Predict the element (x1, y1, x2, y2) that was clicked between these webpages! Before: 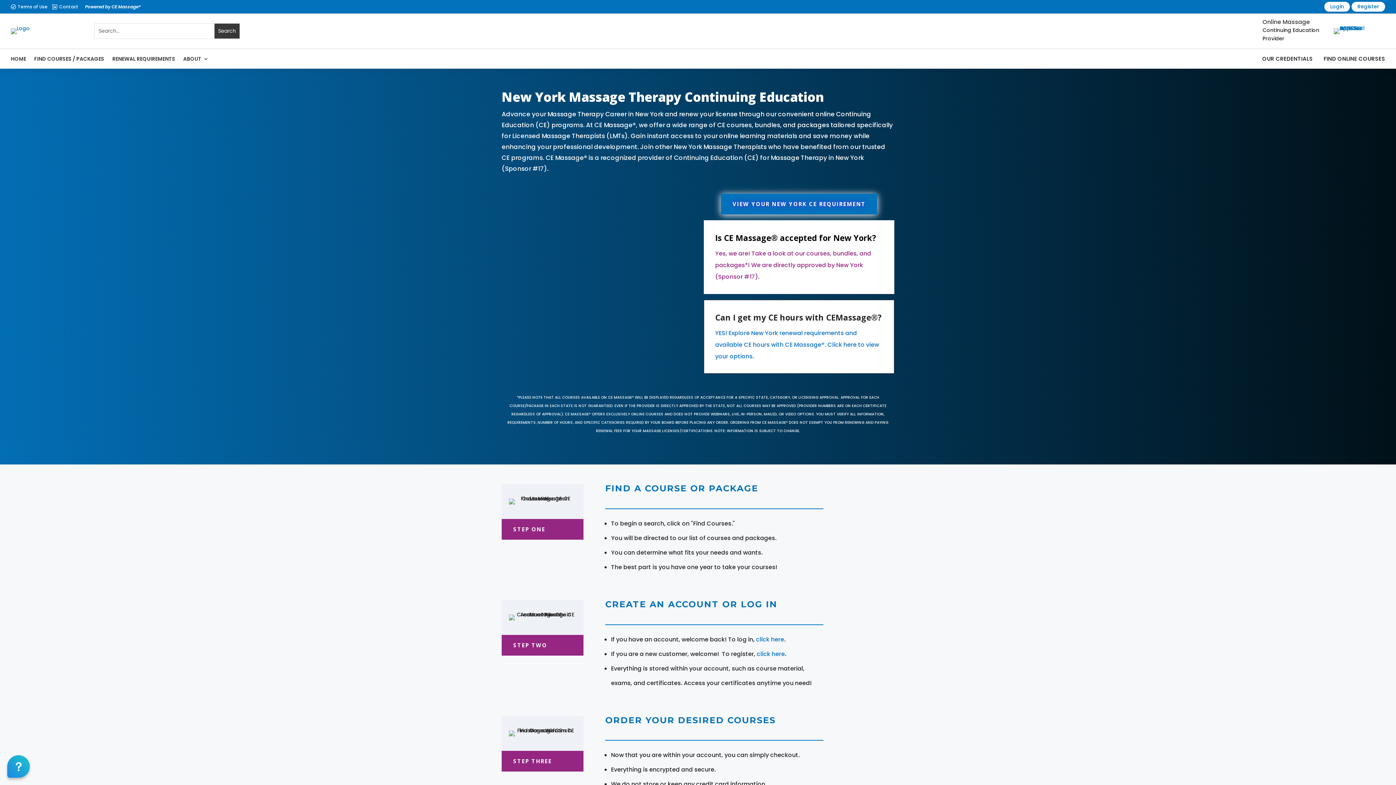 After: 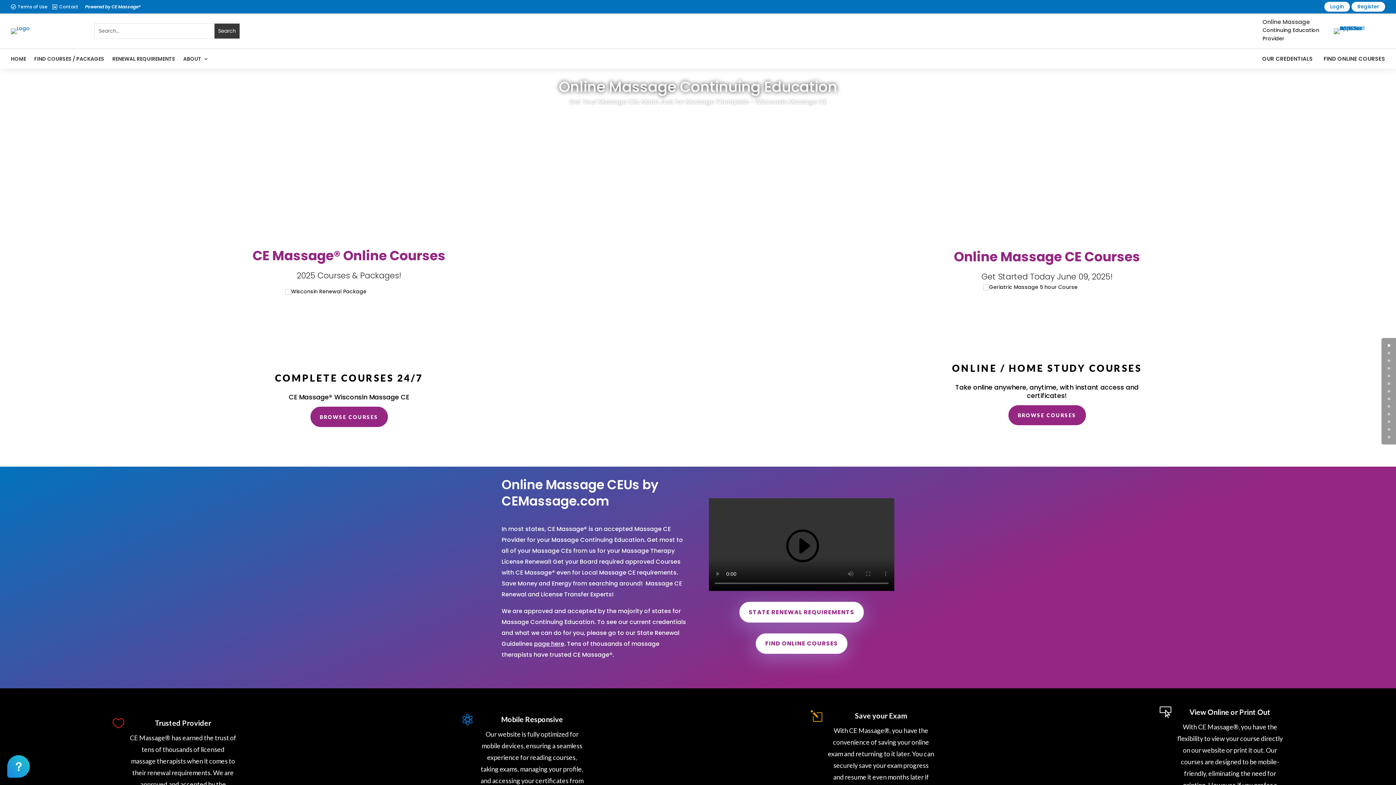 Action: bbox: (10, 28, 29, 34)